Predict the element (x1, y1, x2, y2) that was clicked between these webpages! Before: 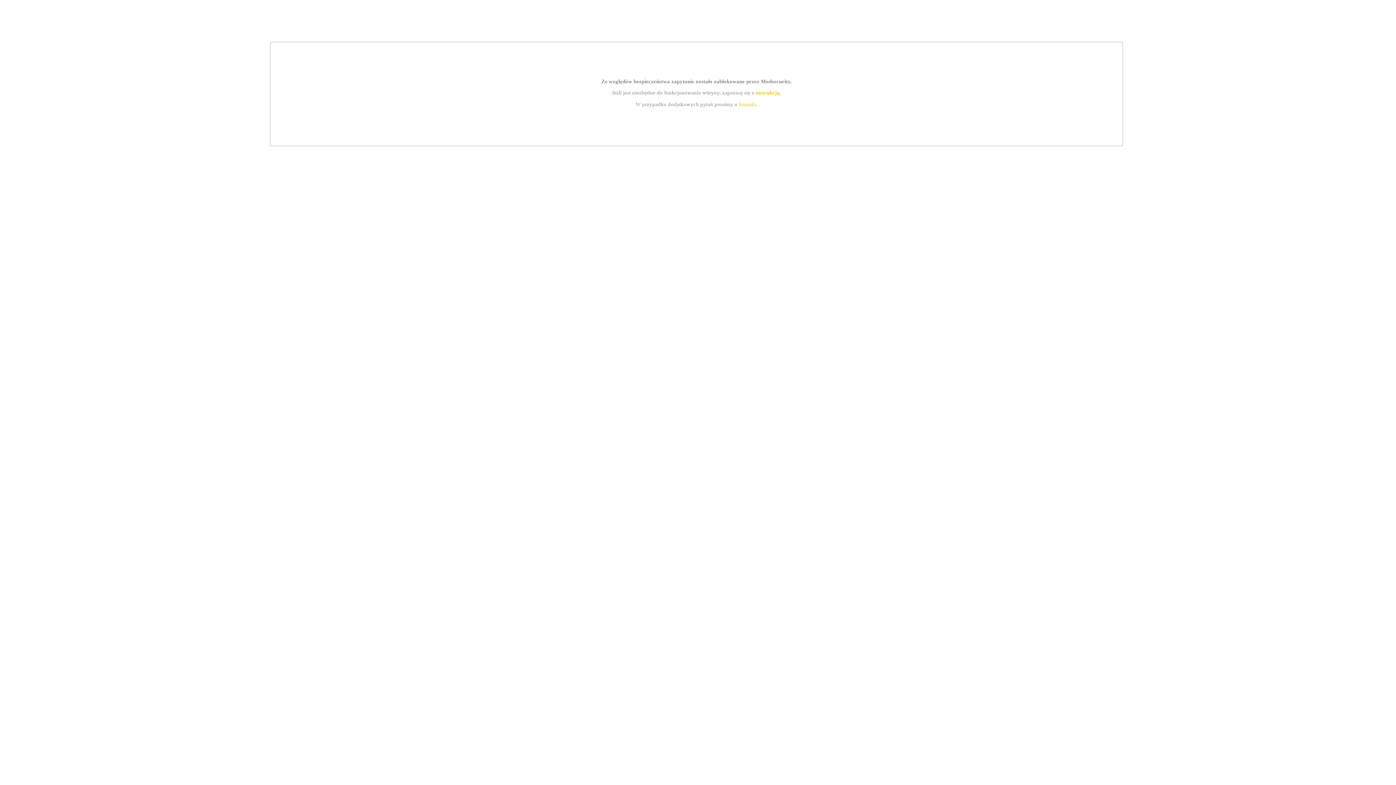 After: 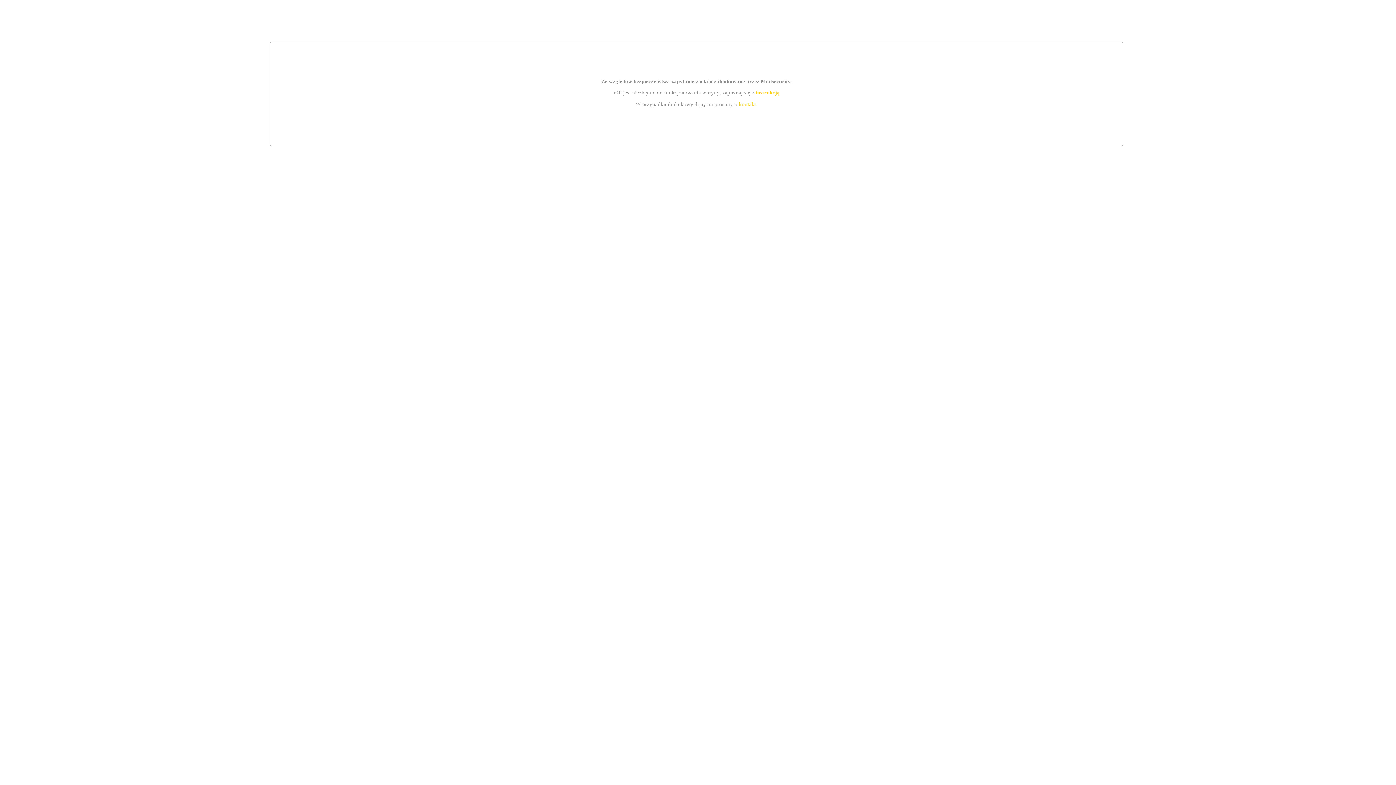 Action: bbox: (755, 89, 779, 95) label: instrukcją